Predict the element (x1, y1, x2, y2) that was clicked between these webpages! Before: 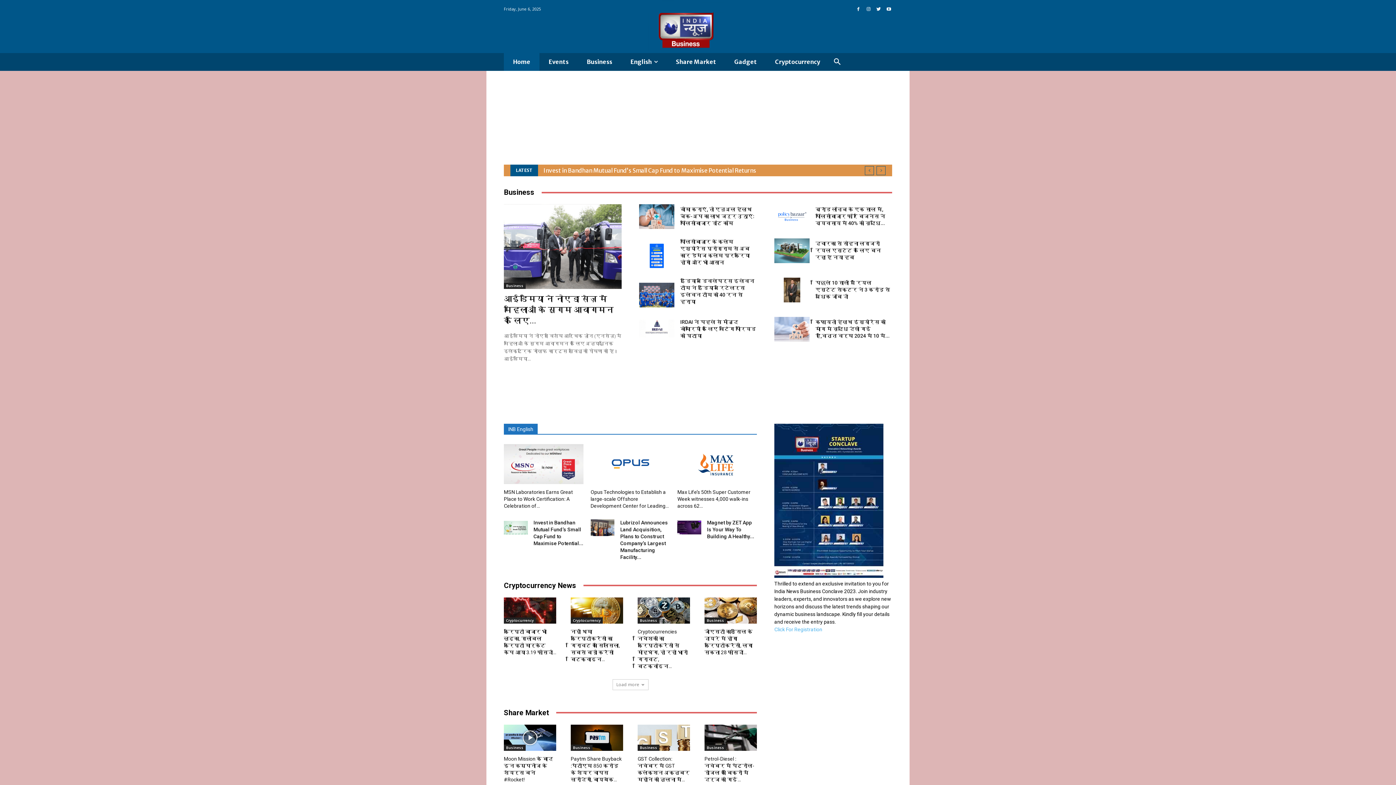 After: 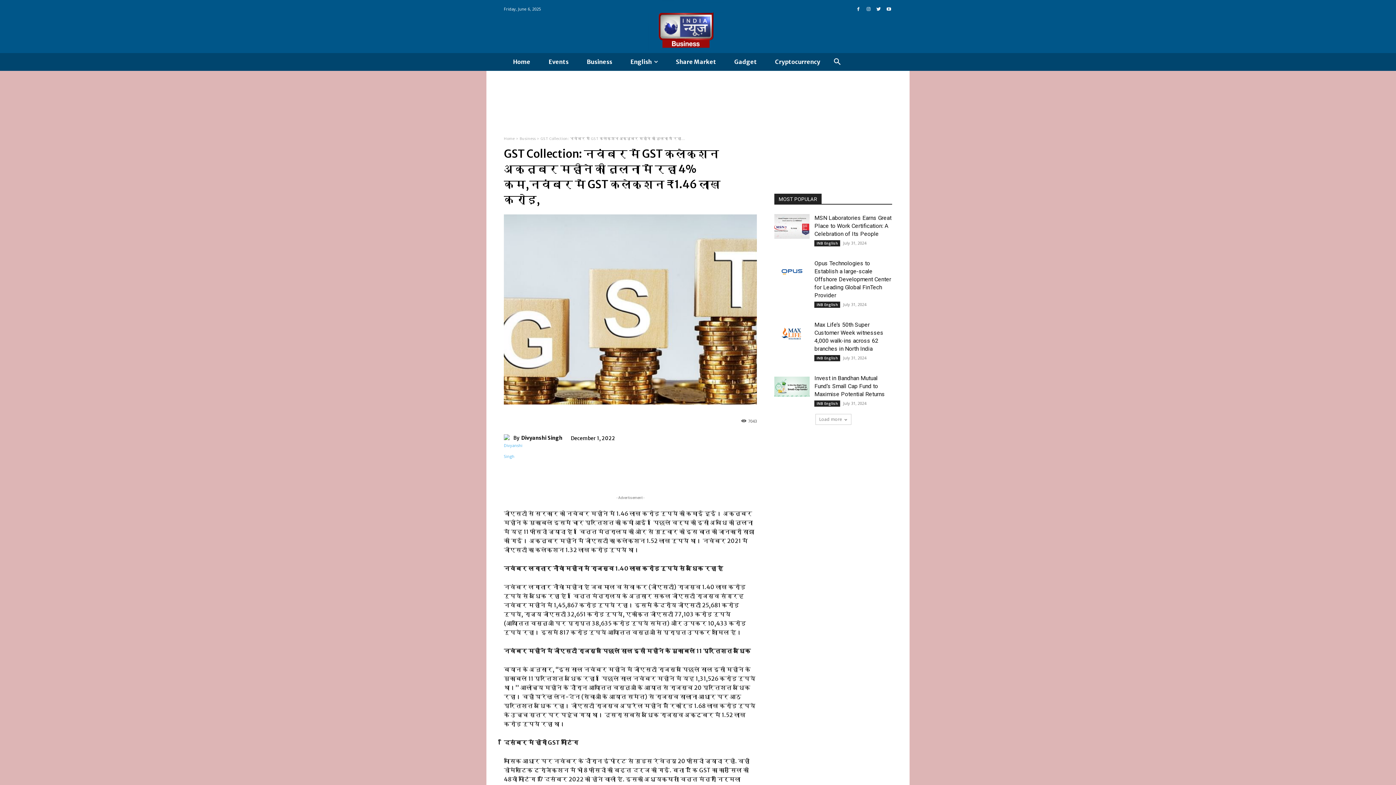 Action: bbox: (637, 724, 690, 751)